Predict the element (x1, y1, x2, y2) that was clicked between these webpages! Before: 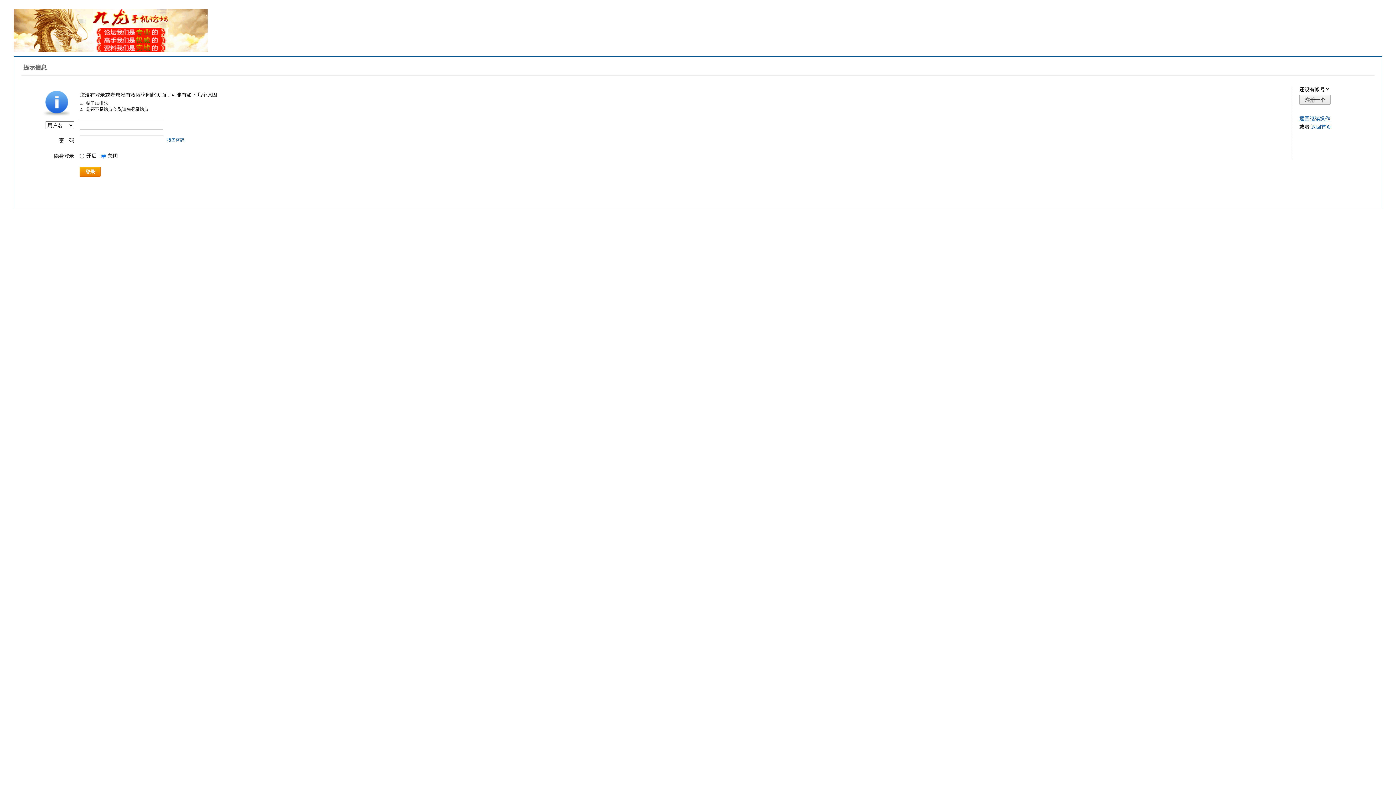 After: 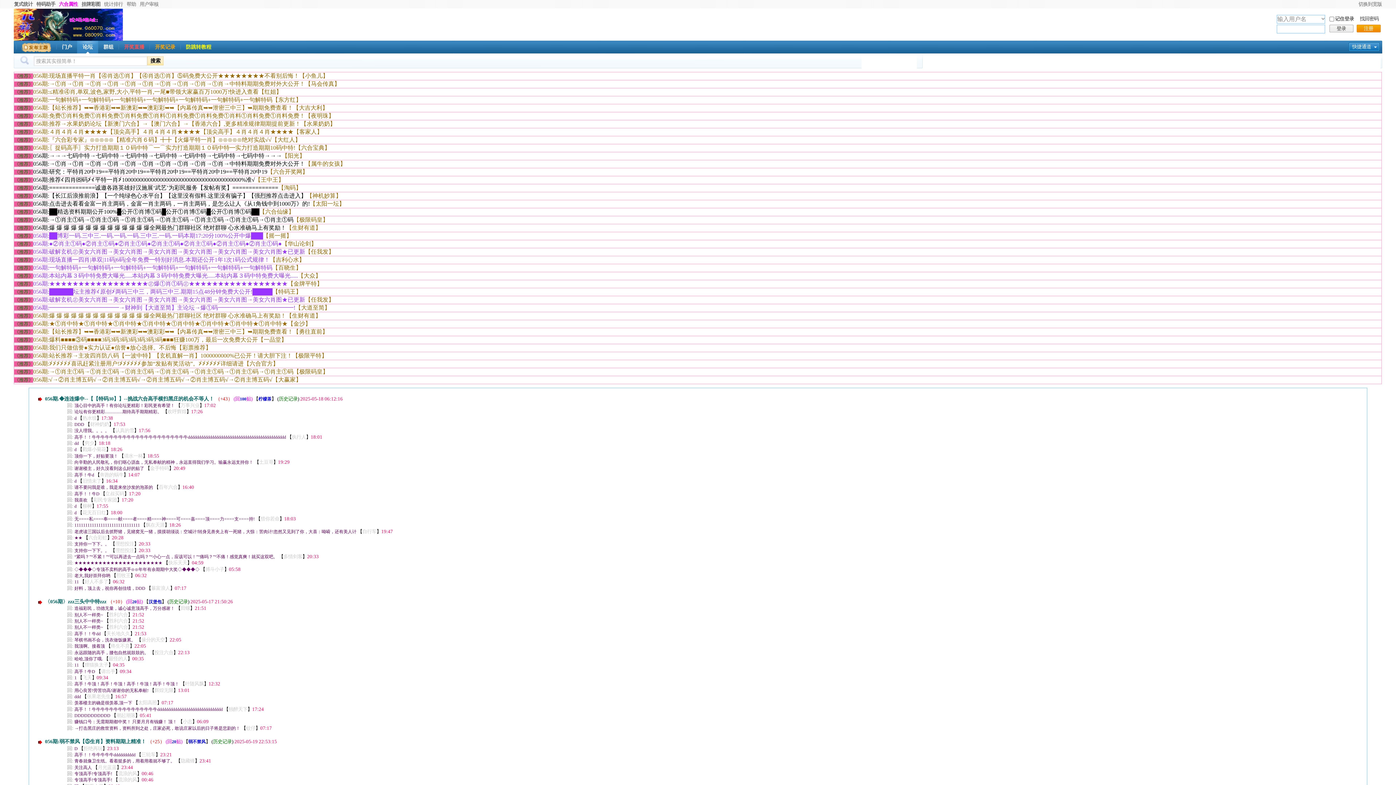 Action: bbox: (1311, 124, 1331, 129) label: 返回首页